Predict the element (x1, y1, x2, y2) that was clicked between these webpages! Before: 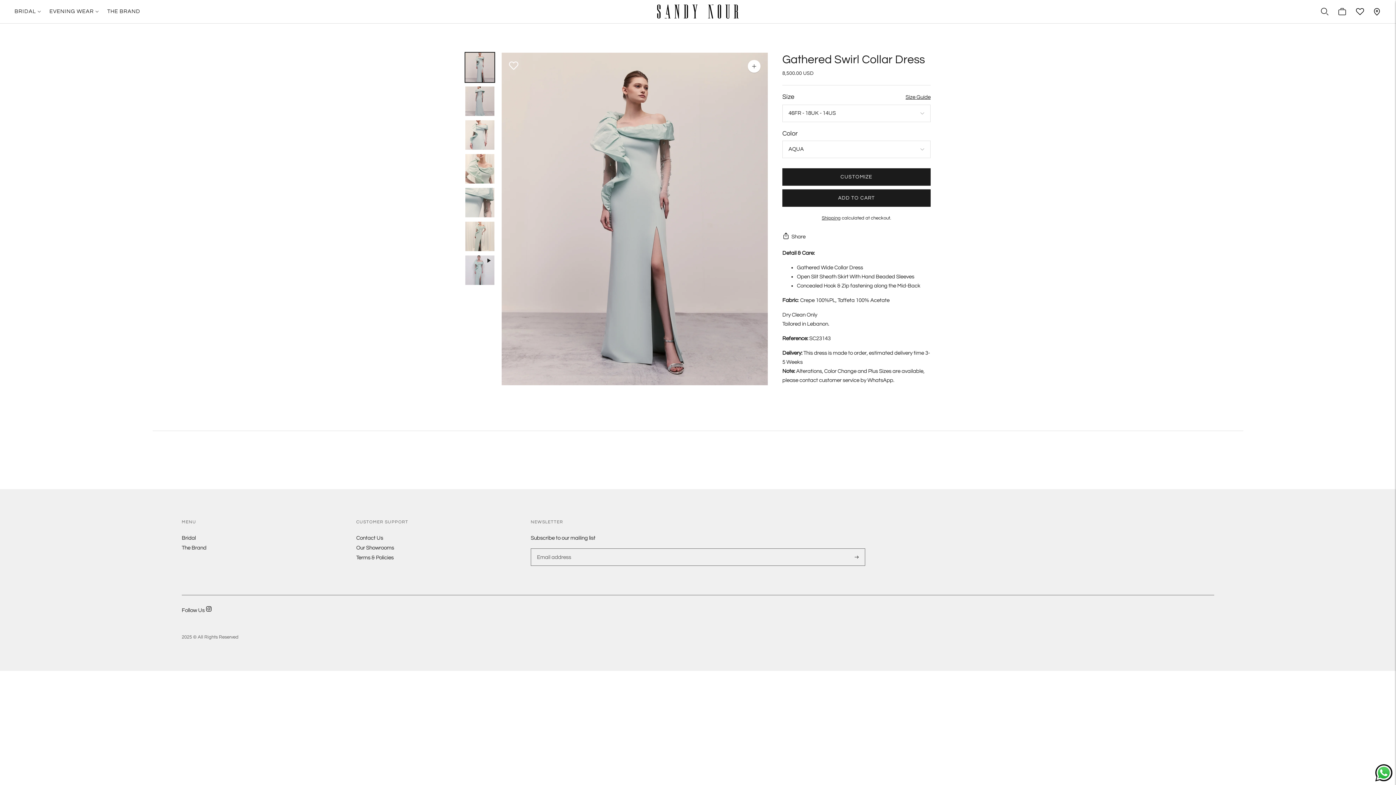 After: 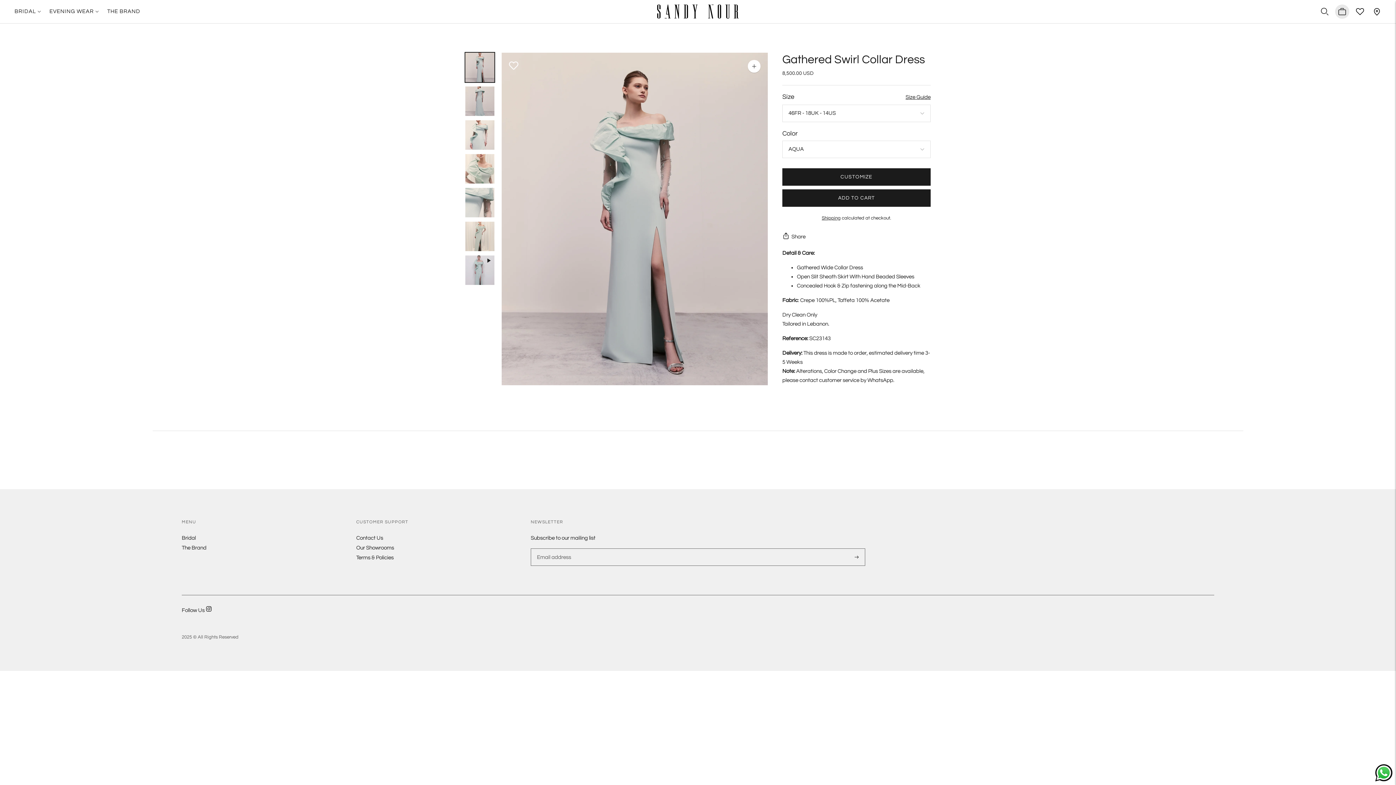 Action: bbox: (1337, 3, 1347, 19)